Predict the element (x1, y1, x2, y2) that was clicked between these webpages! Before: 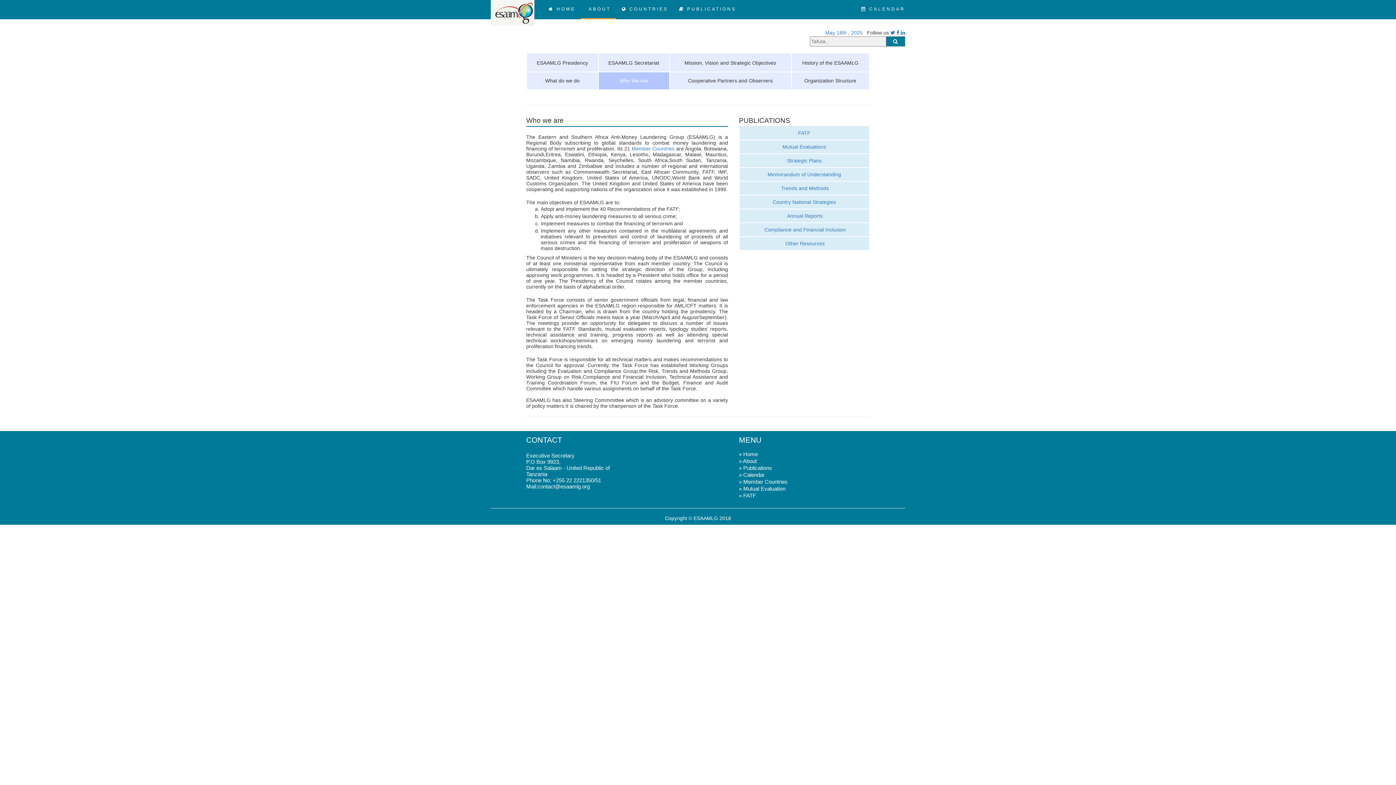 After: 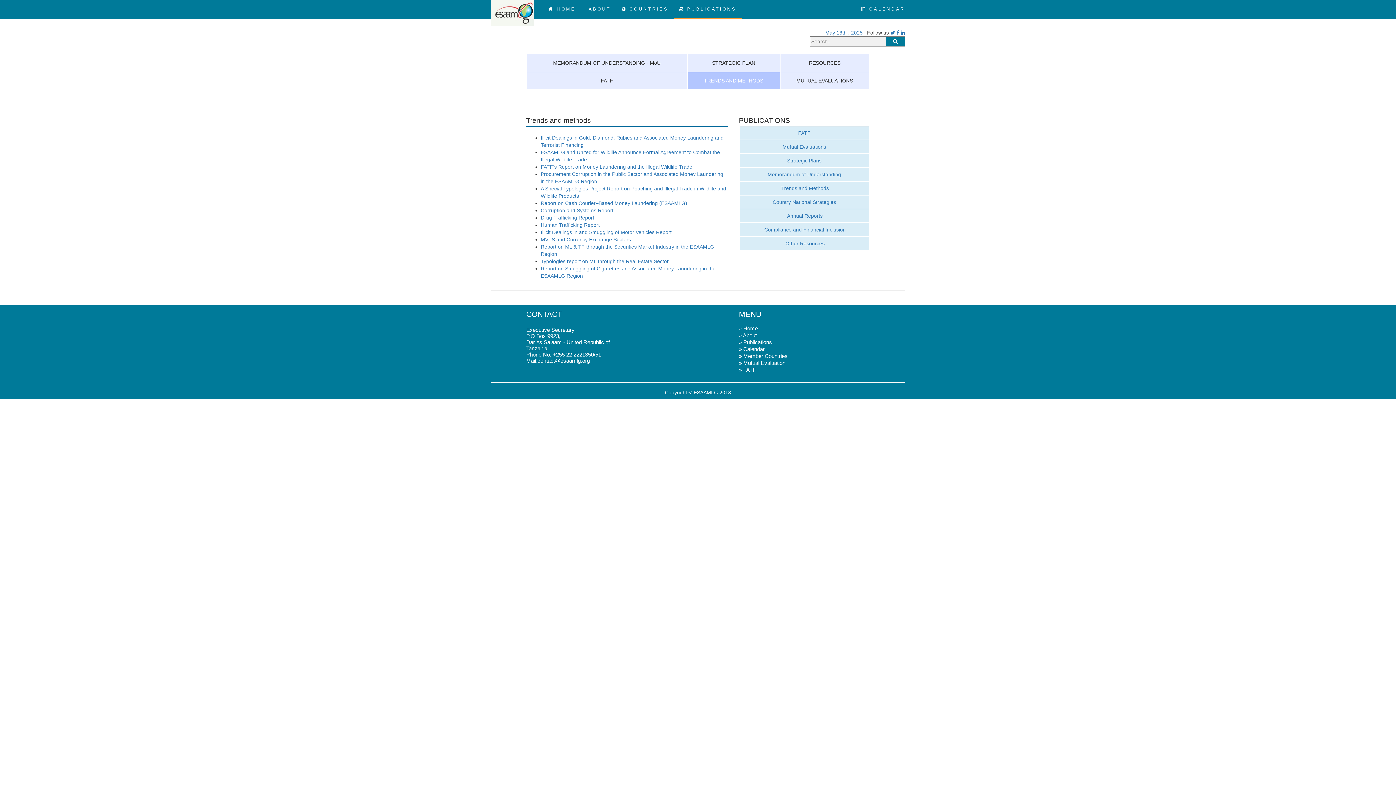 Action: bbox: (780, 185, 829, 191) label:  Trends and Methods